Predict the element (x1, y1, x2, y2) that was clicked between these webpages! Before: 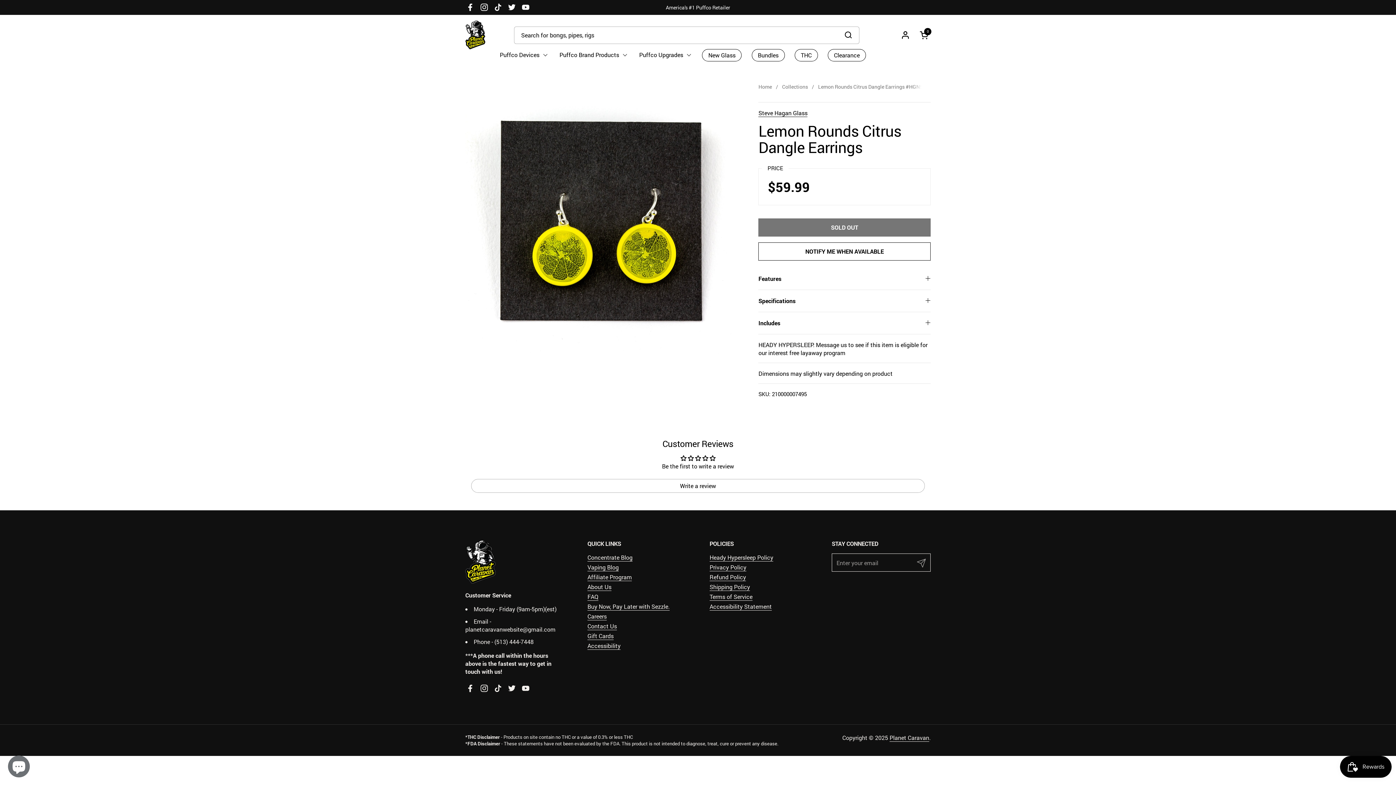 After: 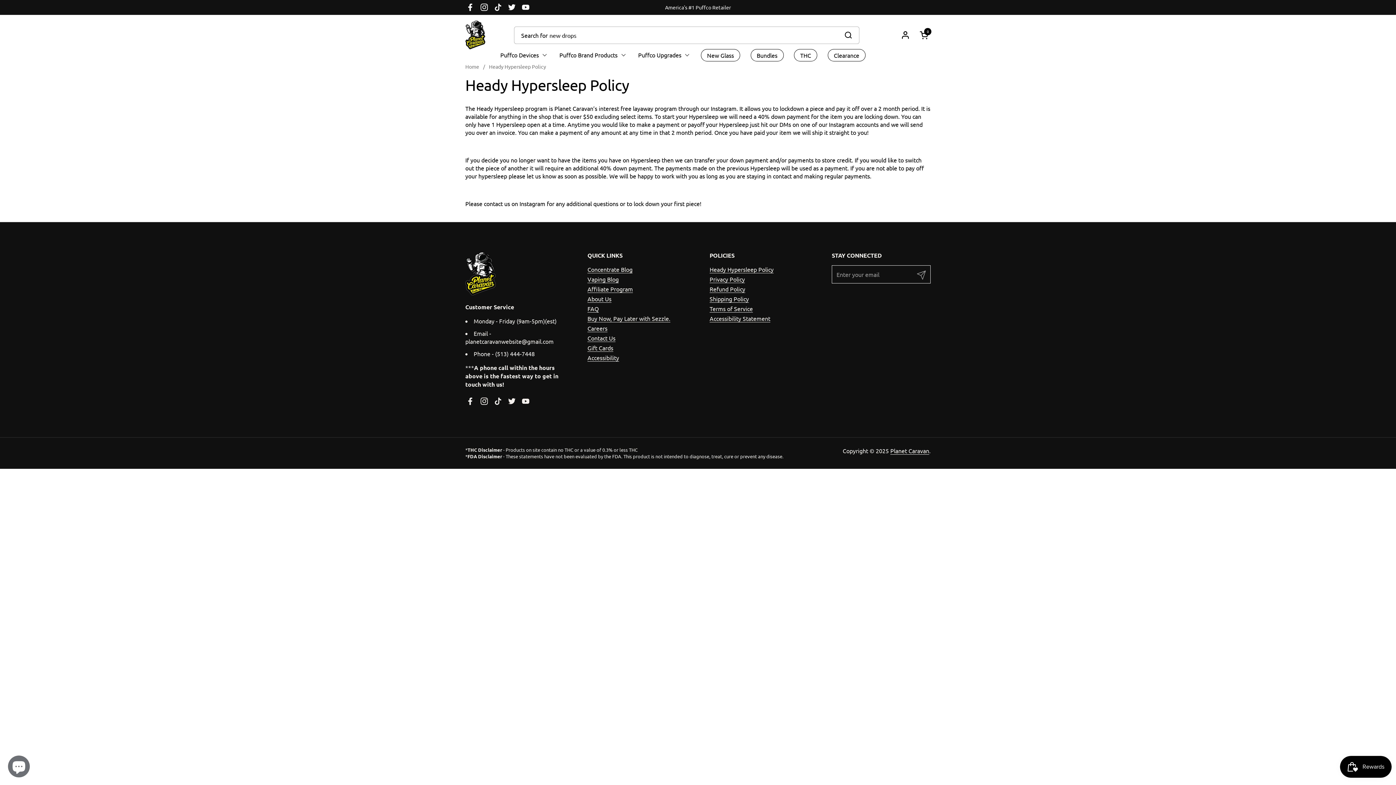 Action: label: Heady Hypersleep Policy bbox: (709, 553, 773, 561)